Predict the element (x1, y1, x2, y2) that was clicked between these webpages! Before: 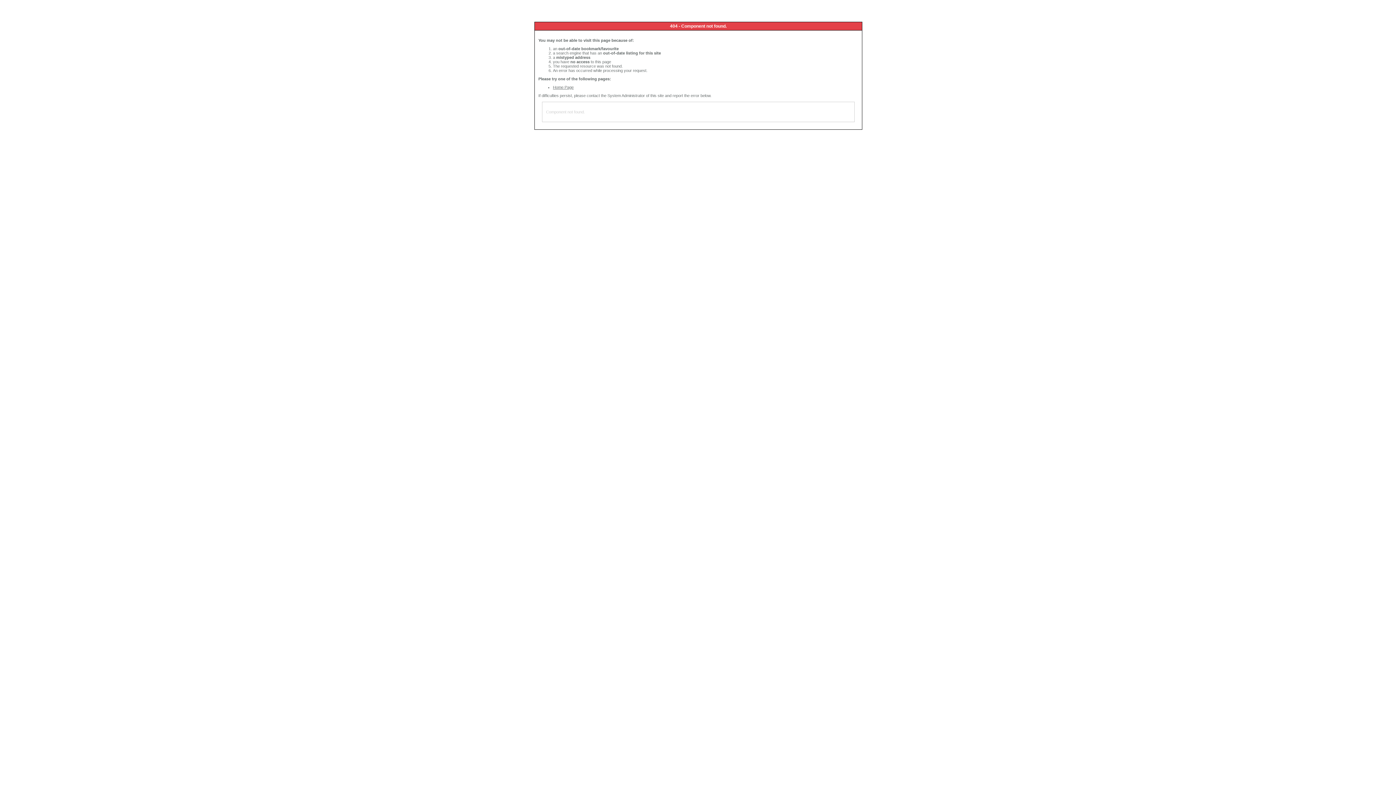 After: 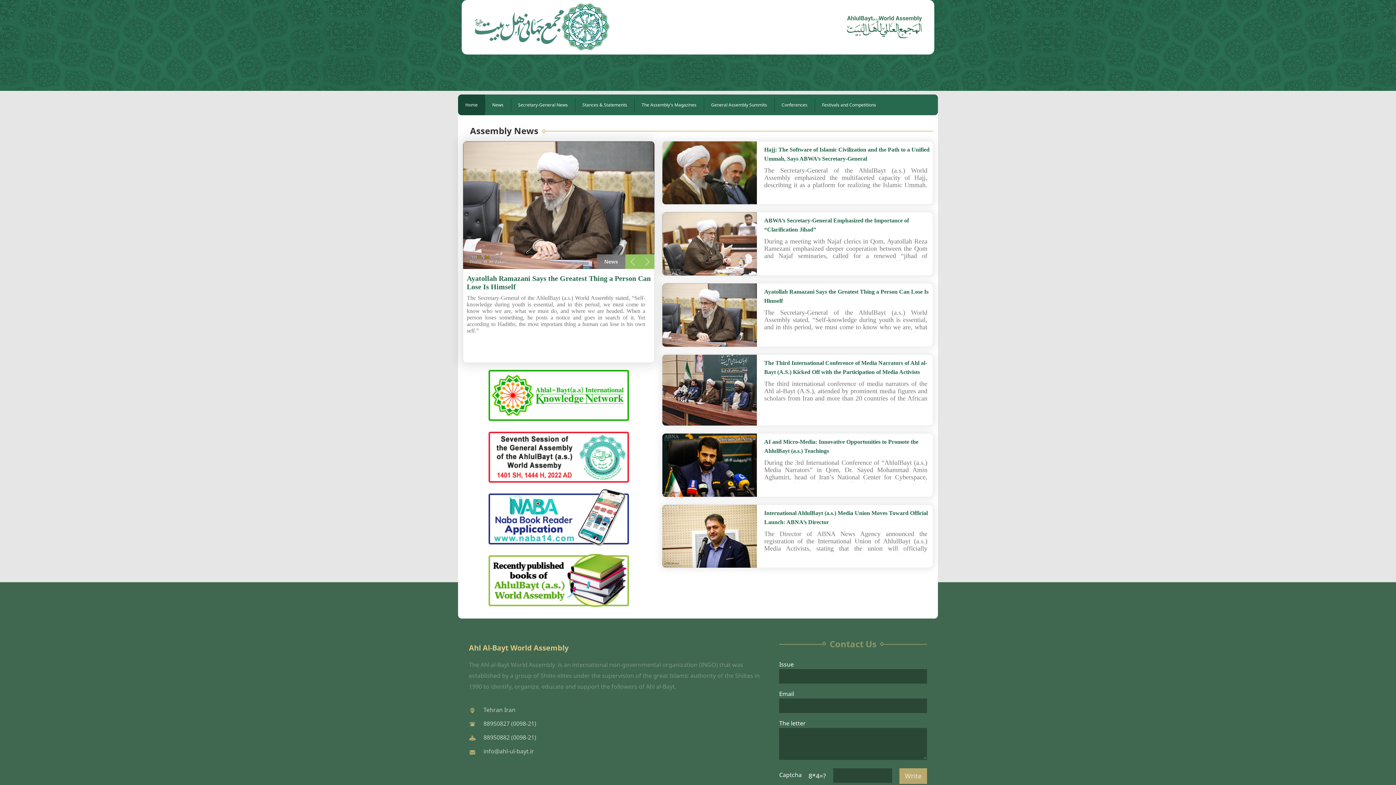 Action: bbox: (553, 85, 573, 89) label: Home Page